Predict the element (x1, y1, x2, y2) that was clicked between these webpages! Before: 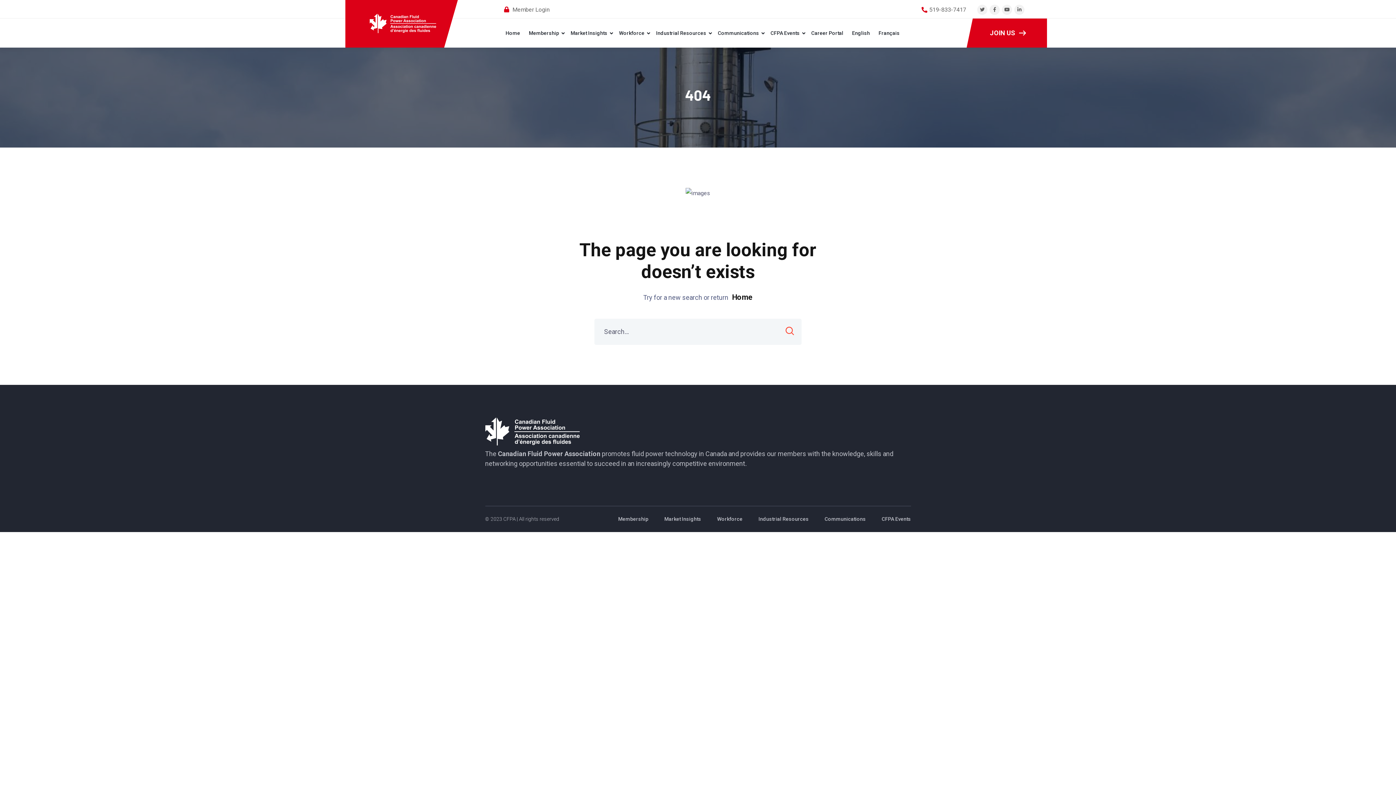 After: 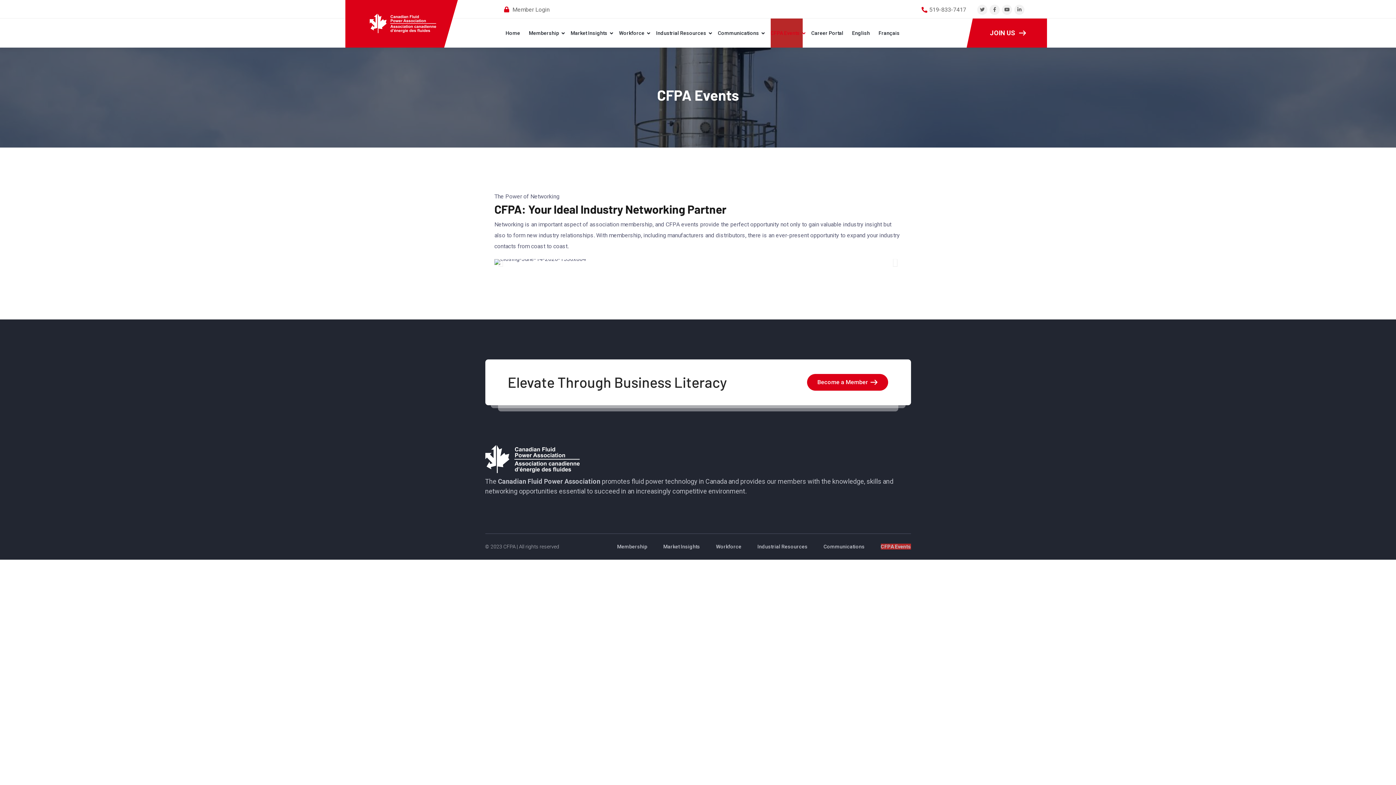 Action: bbox: (882, 516, 911, 522) label: CFPA Events